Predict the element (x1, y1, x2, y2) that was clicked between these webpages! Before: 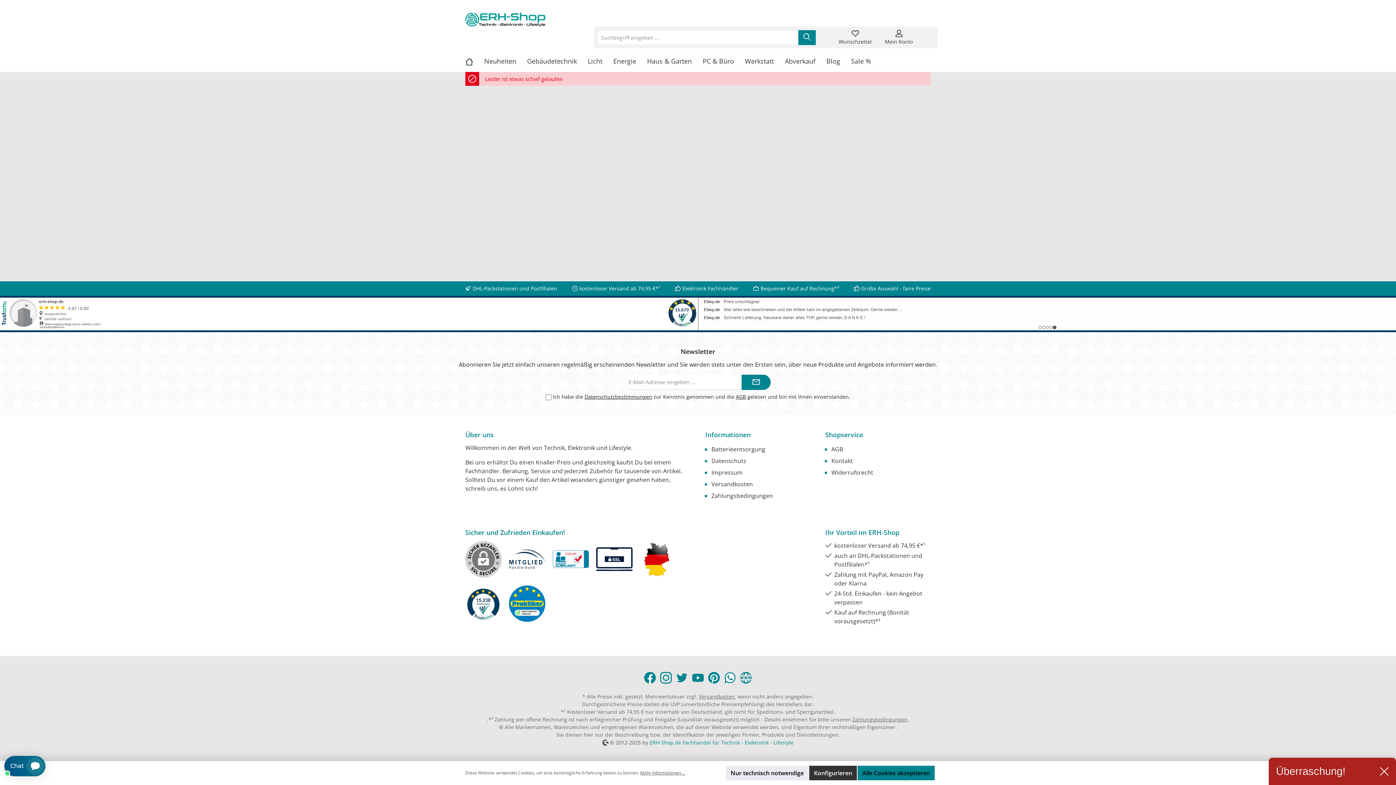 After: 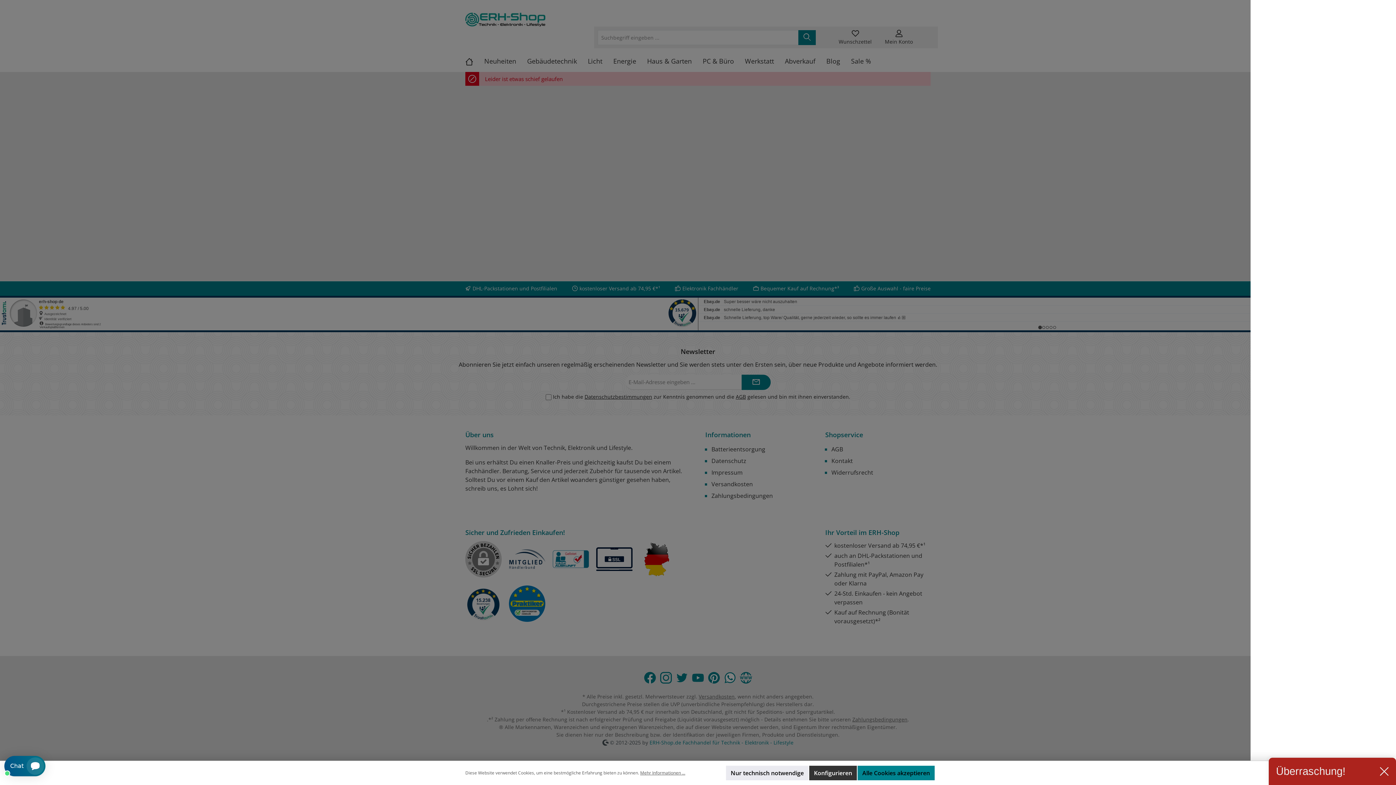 Action: bbox: (921, 32, 930, 34) label: Warenkorb